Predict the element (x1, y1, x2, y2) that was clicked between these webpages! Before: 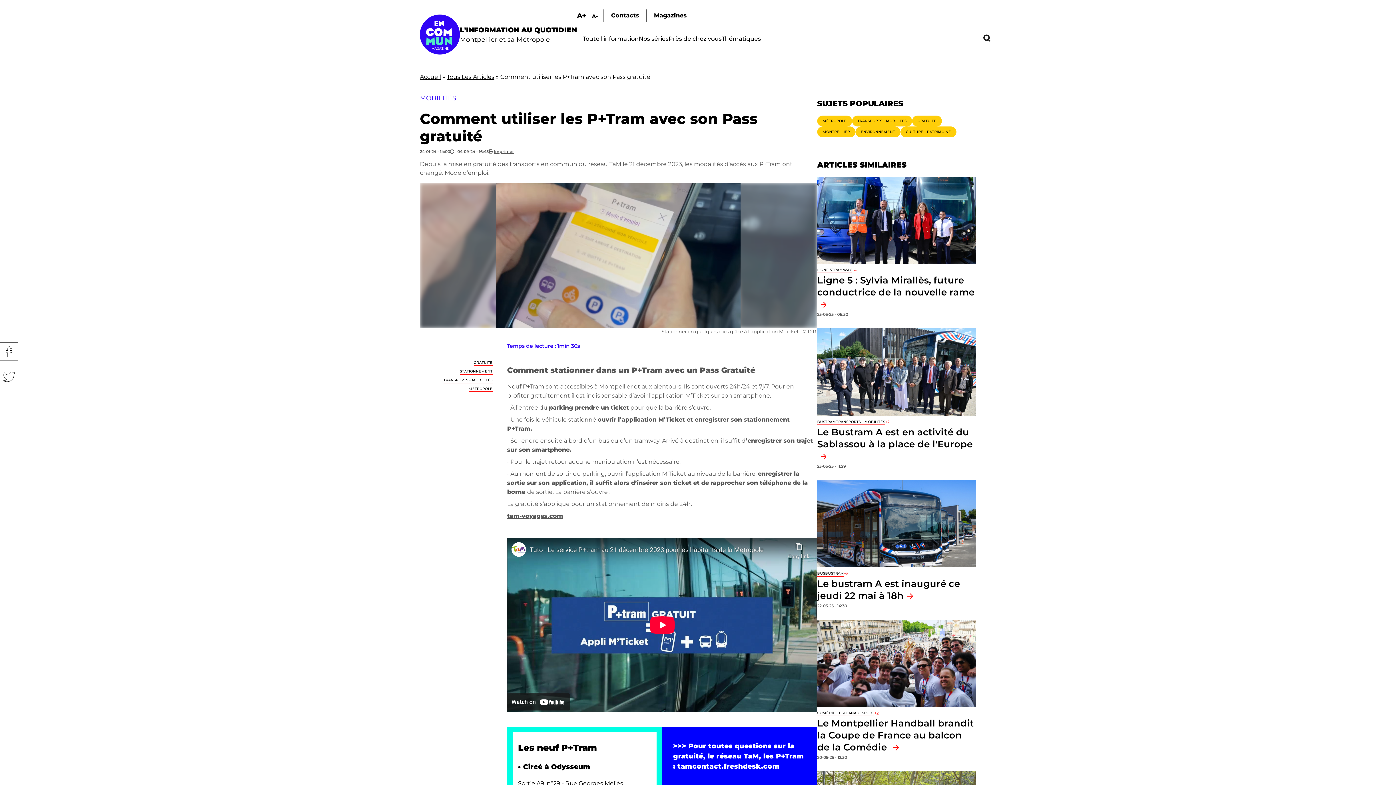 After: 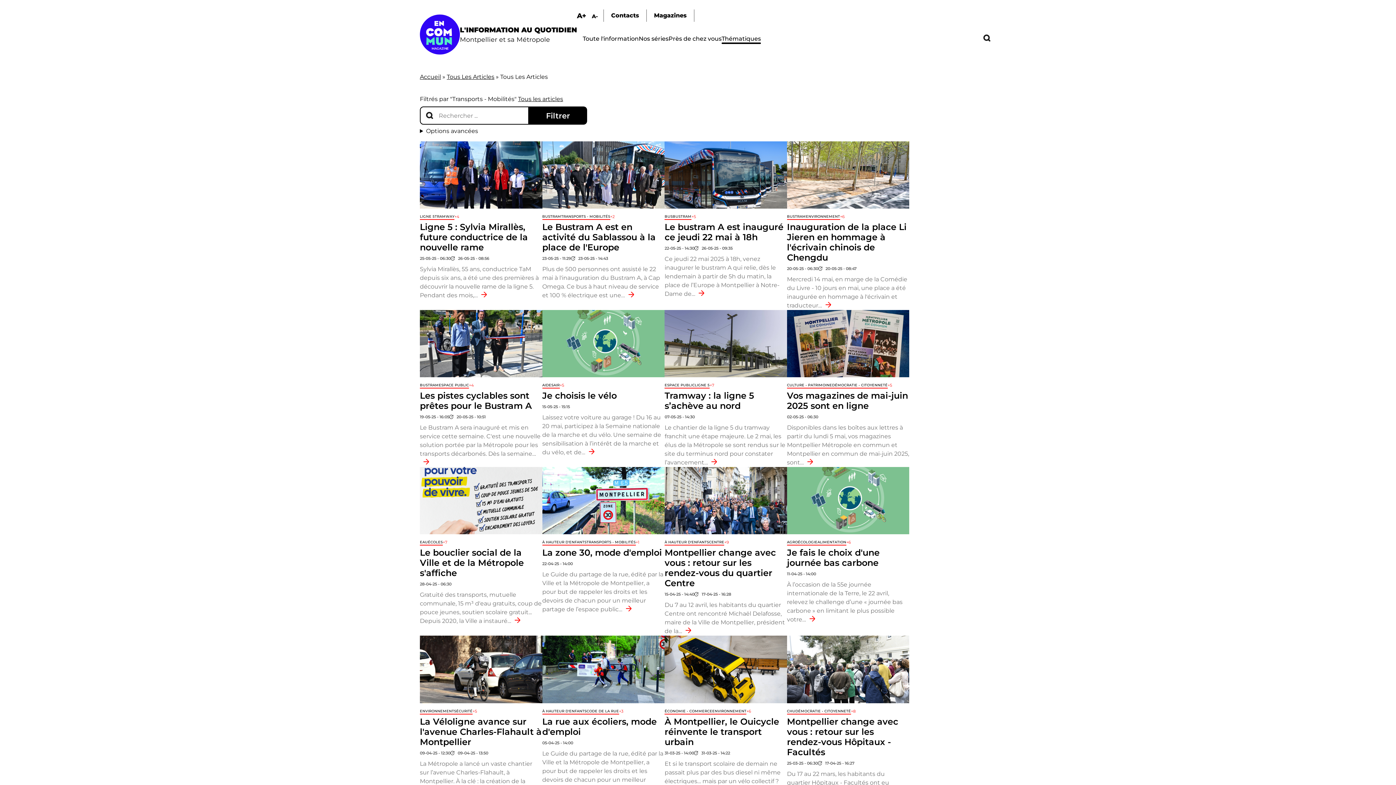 Action: label: TRANSPORTS - MOBILITÉS bbox: (852, 115, 912, 126)